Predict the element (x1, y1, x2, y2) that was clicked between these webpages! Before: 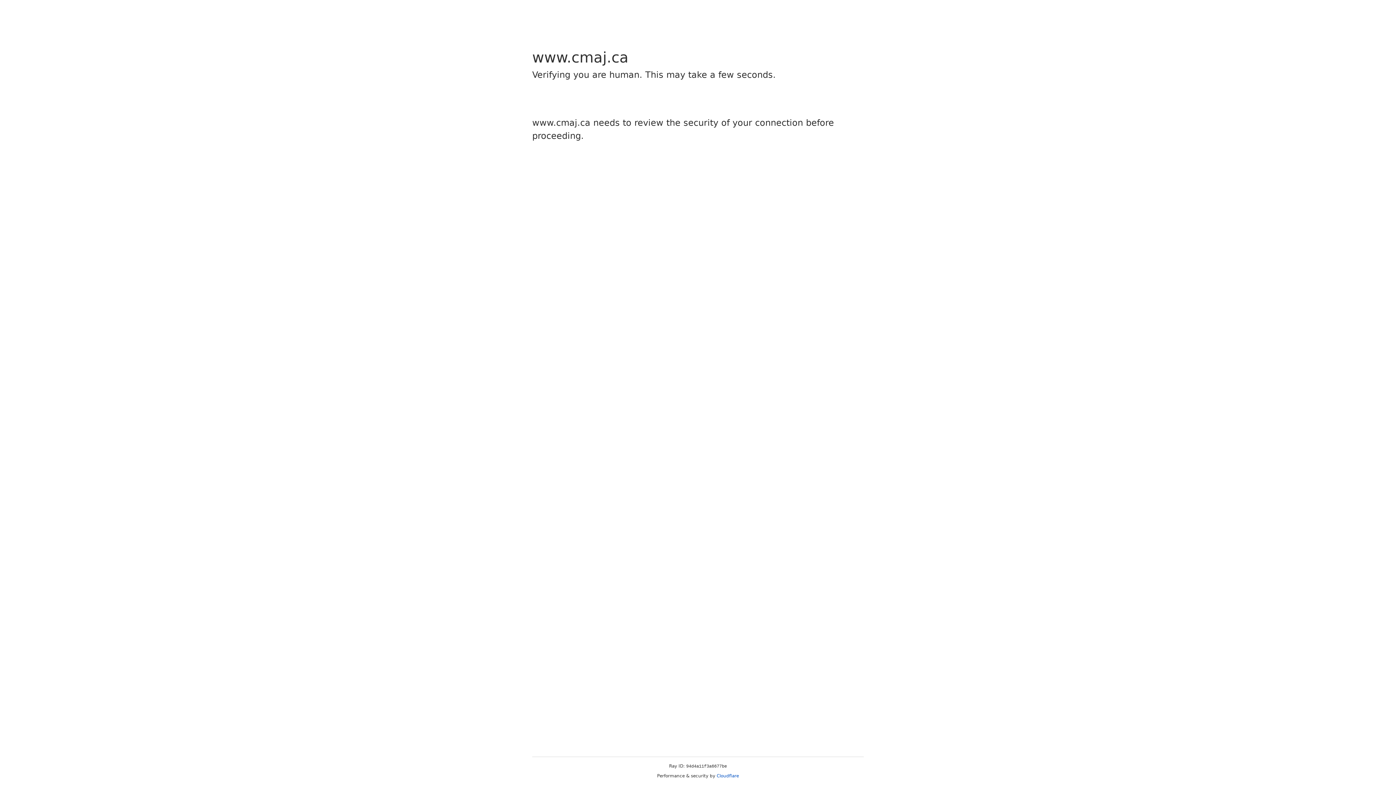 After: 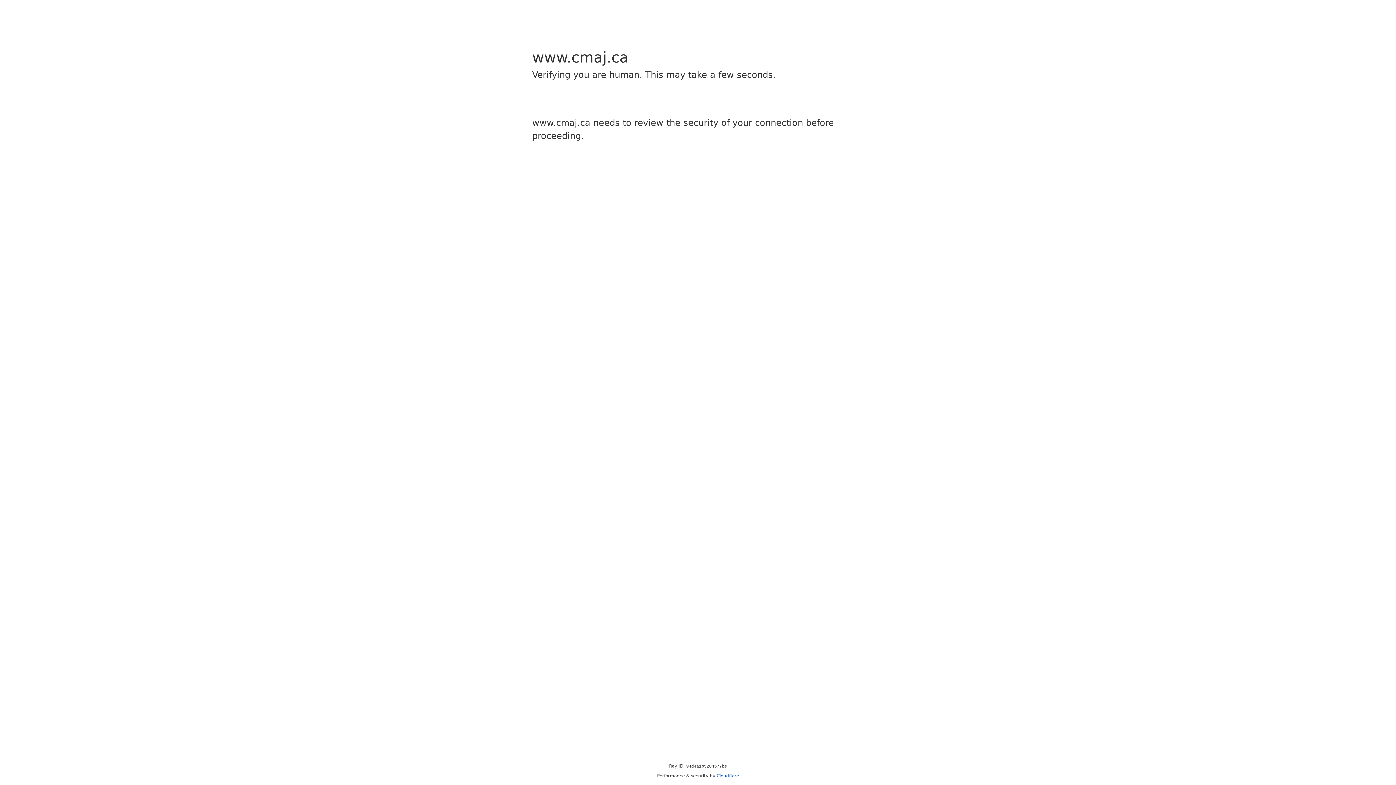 Action: label: Cloudflare bbox: (716, 773, 739, 778)